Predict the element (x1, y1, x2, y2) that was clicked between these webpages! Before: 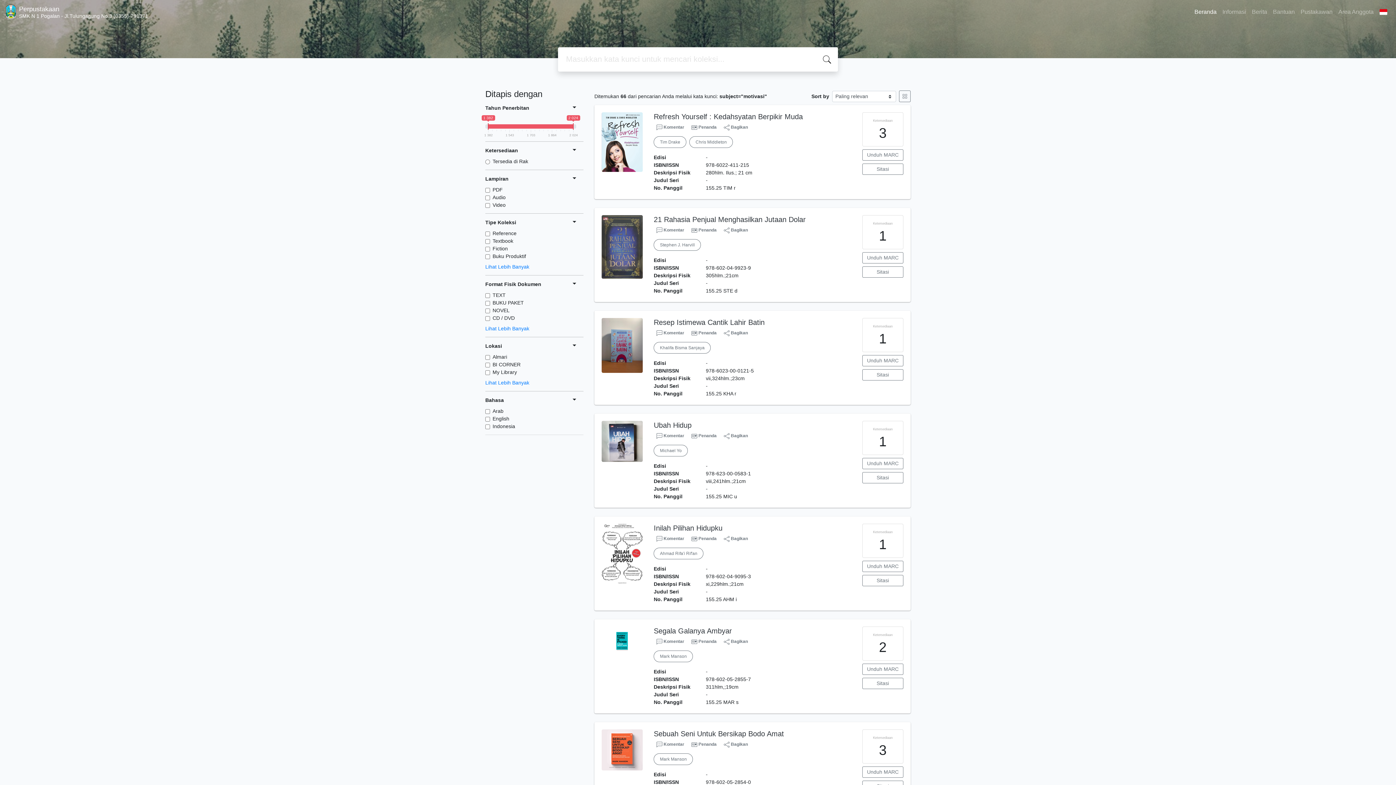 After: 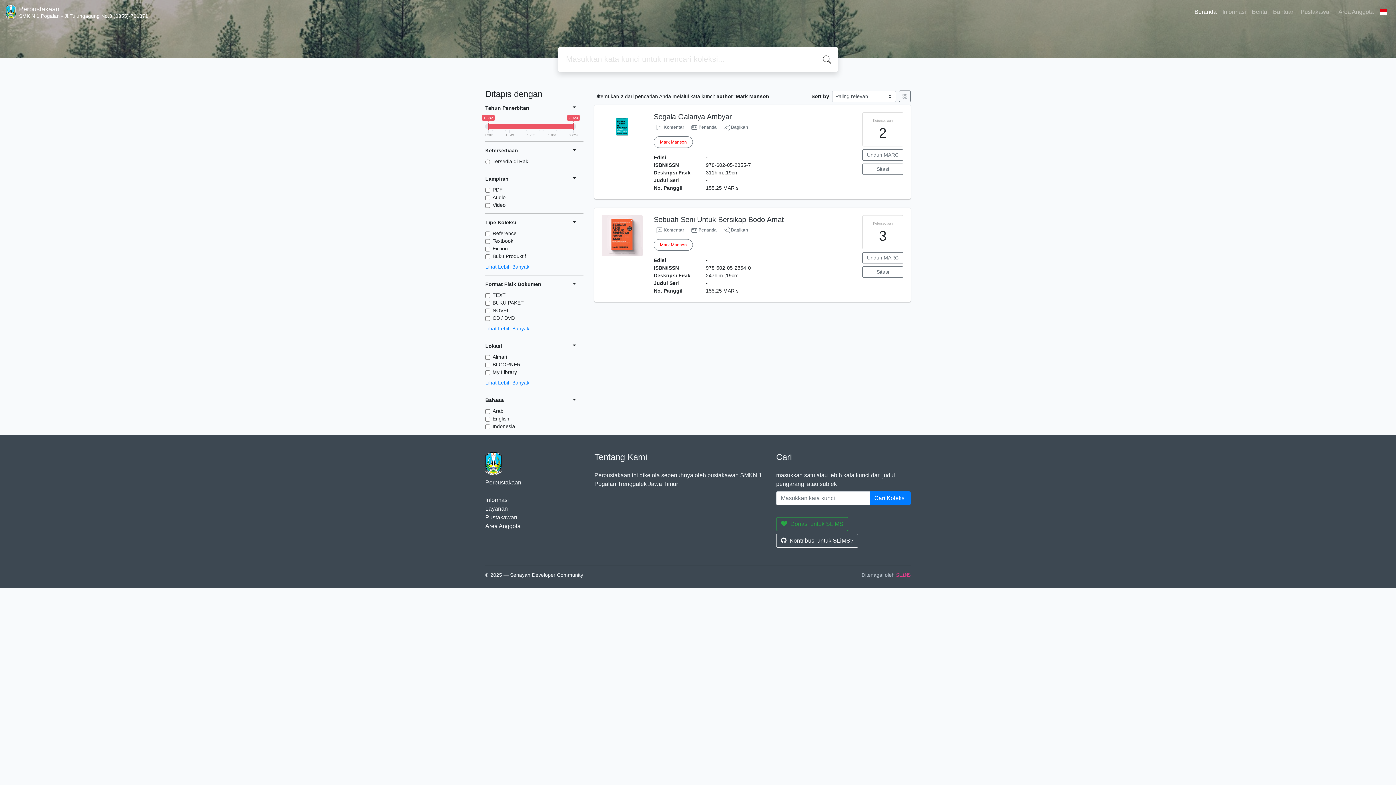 Action: label: Mark Manson bbox: (653, 753, 693, 765)